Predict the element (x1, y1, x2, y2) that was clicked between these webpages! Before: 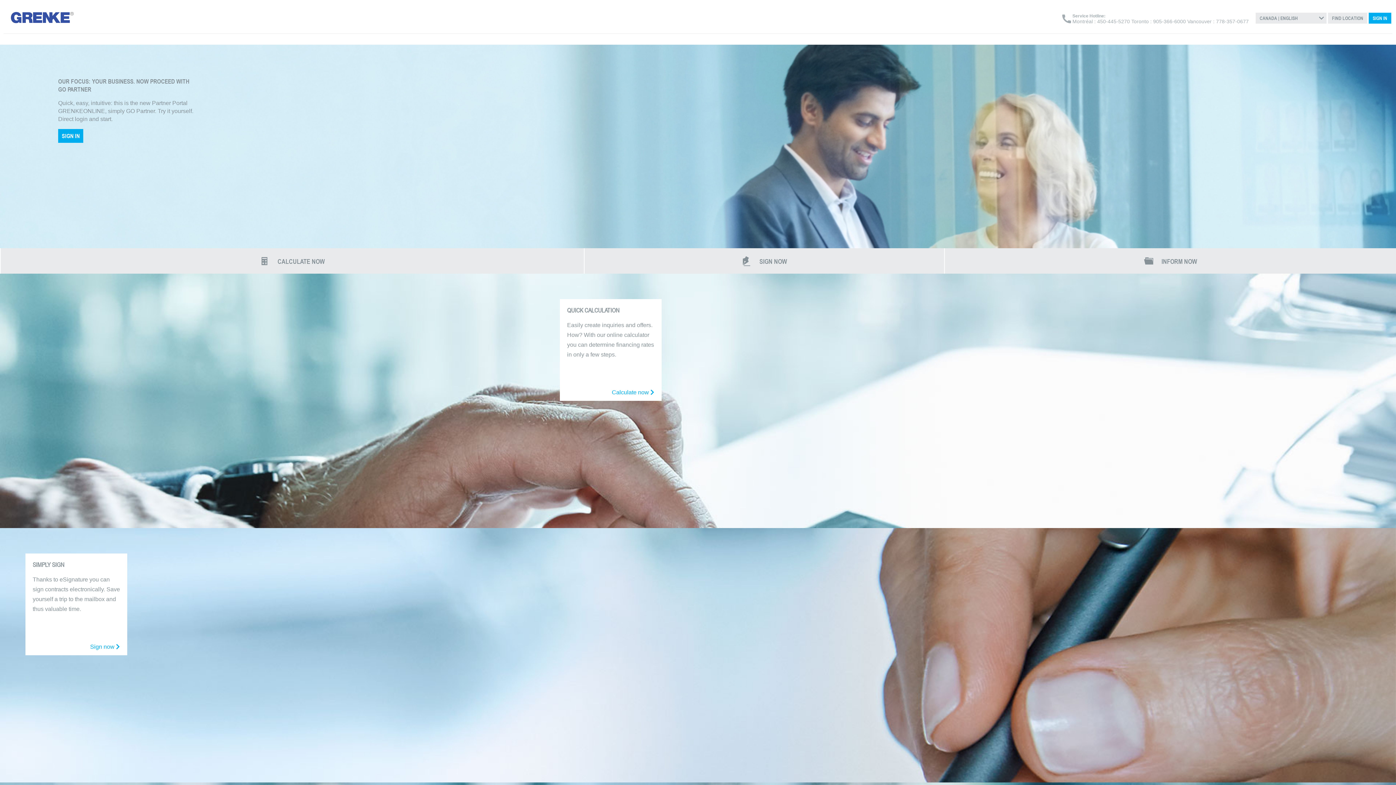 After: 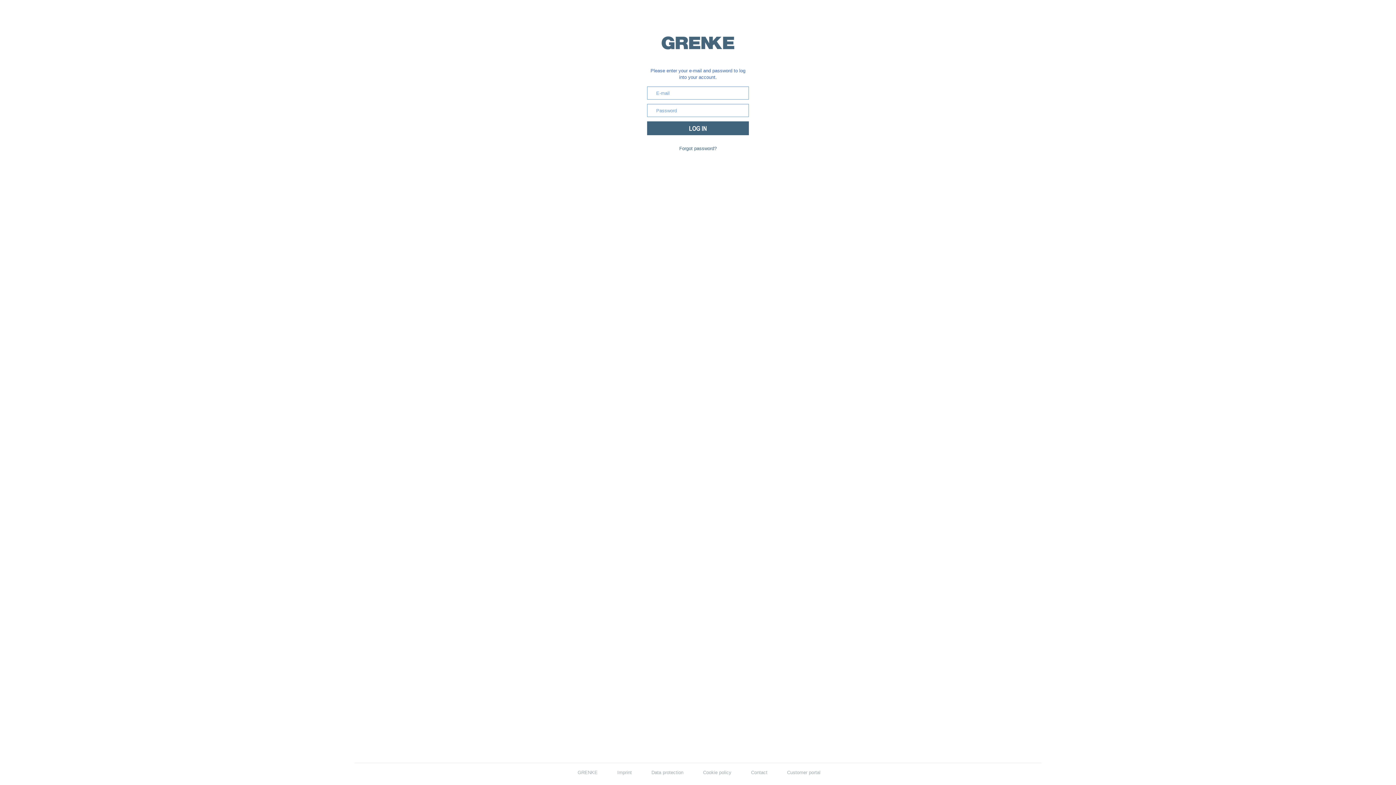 Action: label: Sign now bbox: (86, 638, 123, 655)